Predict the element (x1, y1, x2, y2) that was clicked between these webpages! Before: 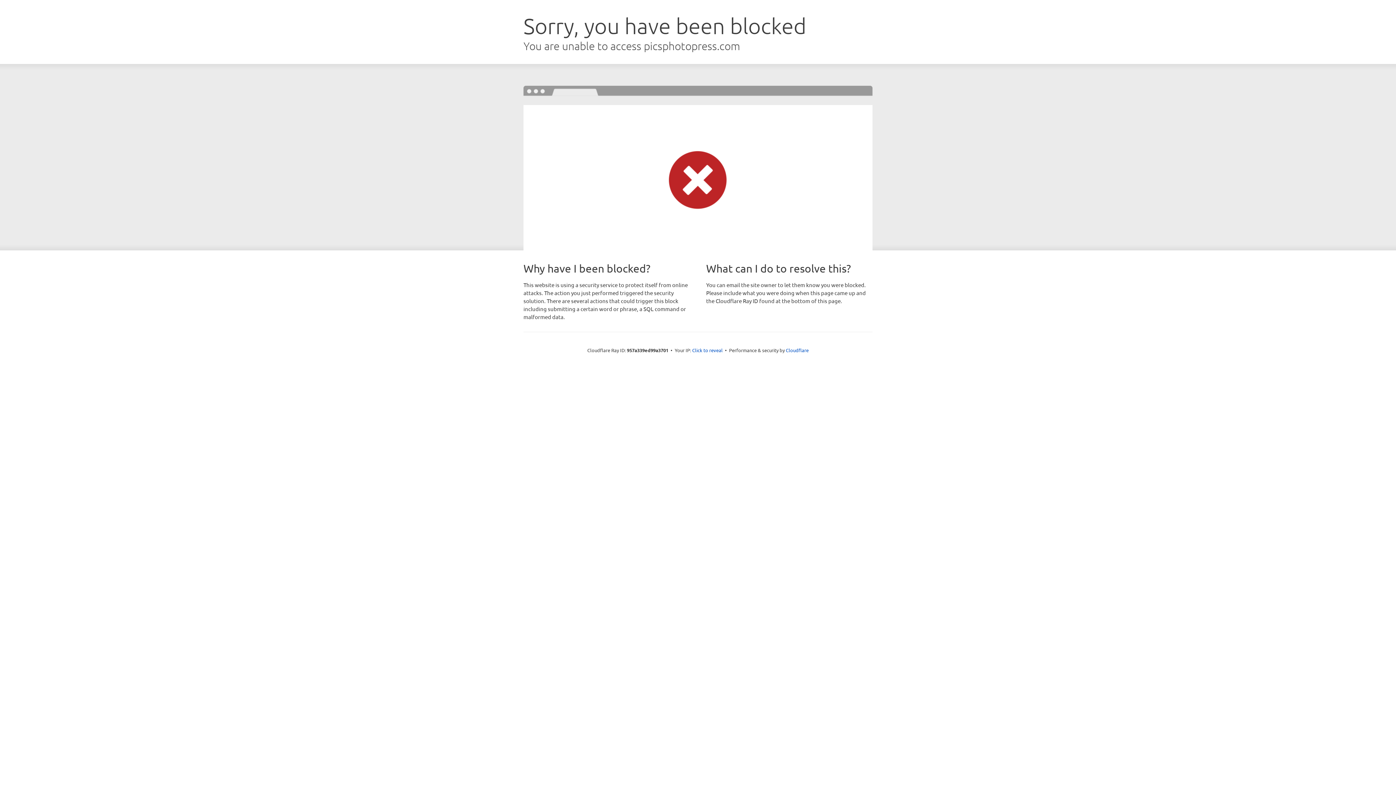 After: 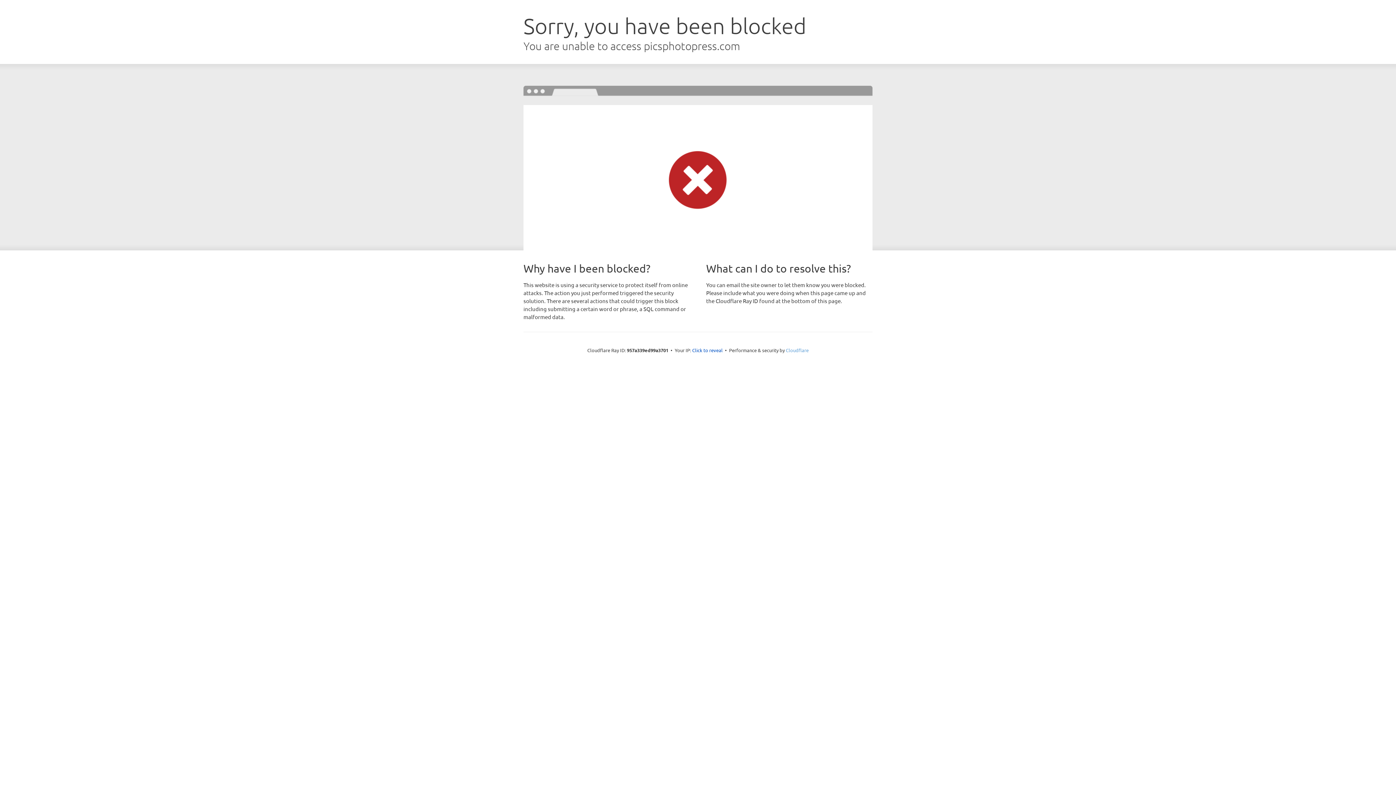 Action: bbox: (786, 347, 808, 353) label: Cloudflare